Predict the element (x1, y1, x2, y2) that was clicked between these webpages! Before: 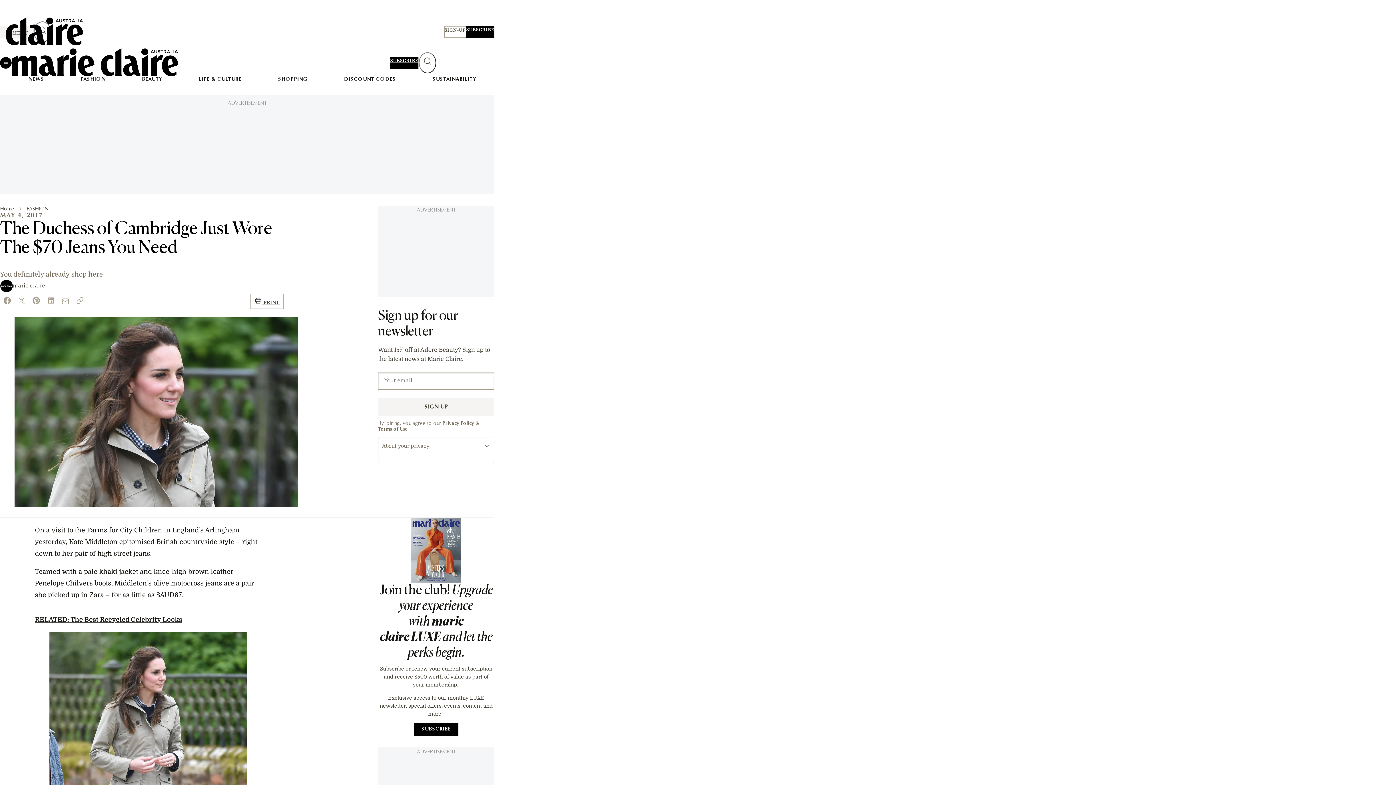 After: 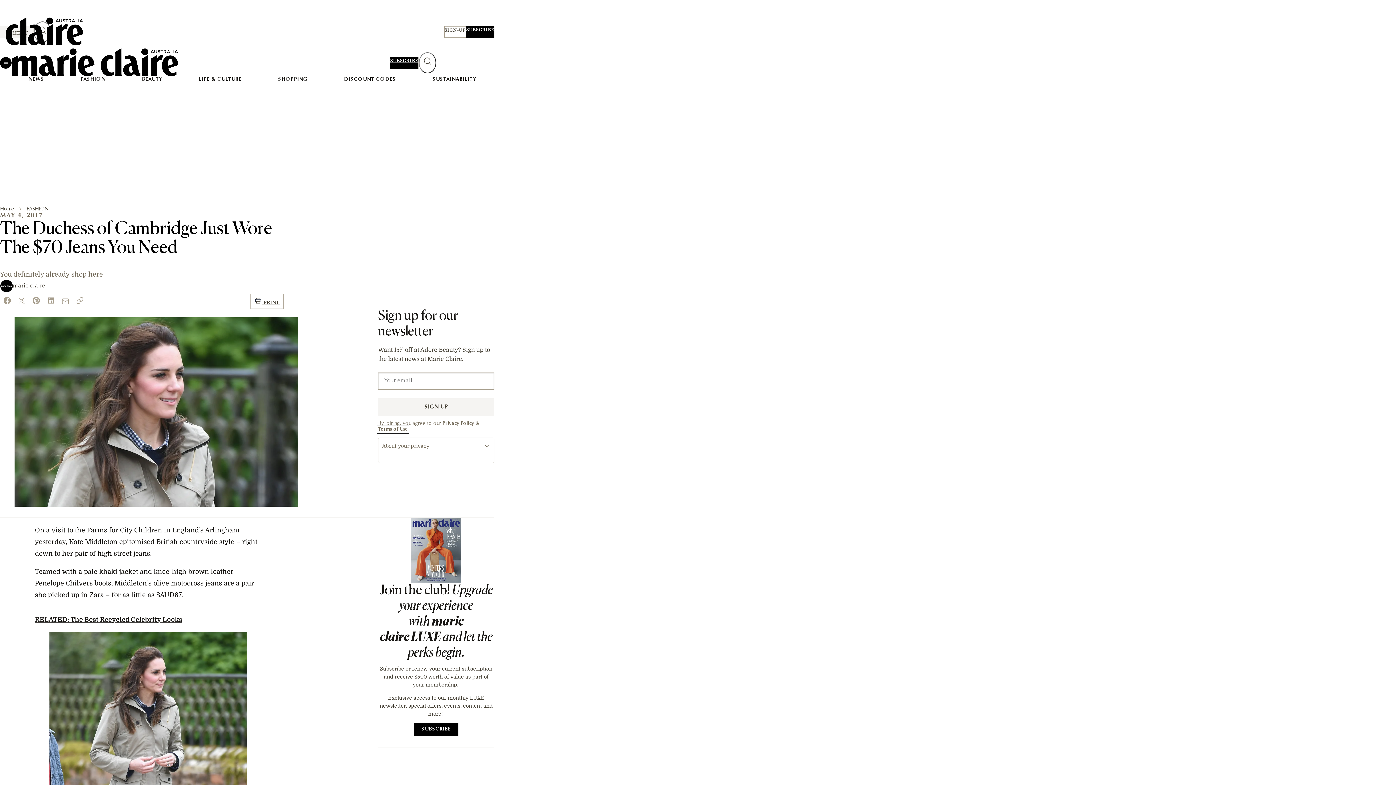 Action: label: Terms of Use bbox: (378, 427, 408, 432)